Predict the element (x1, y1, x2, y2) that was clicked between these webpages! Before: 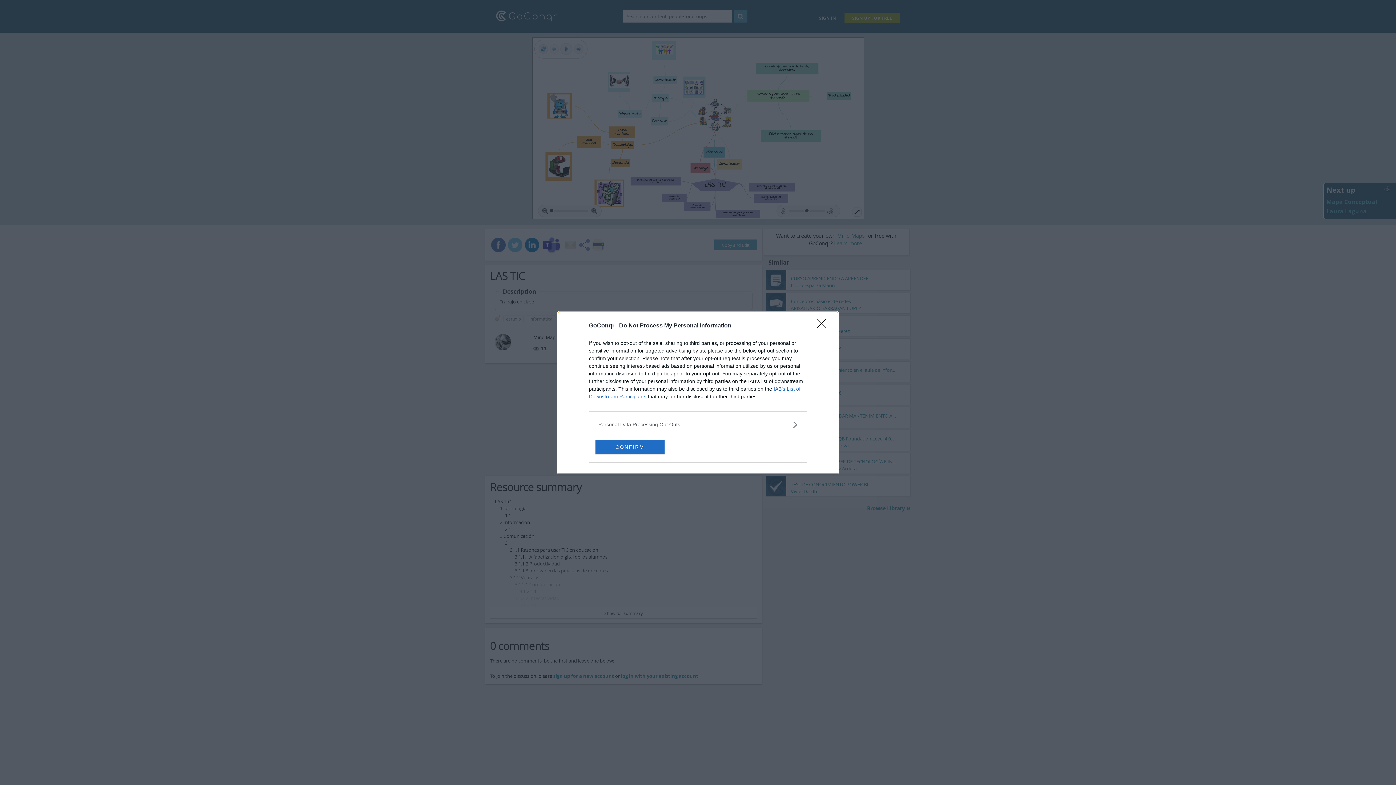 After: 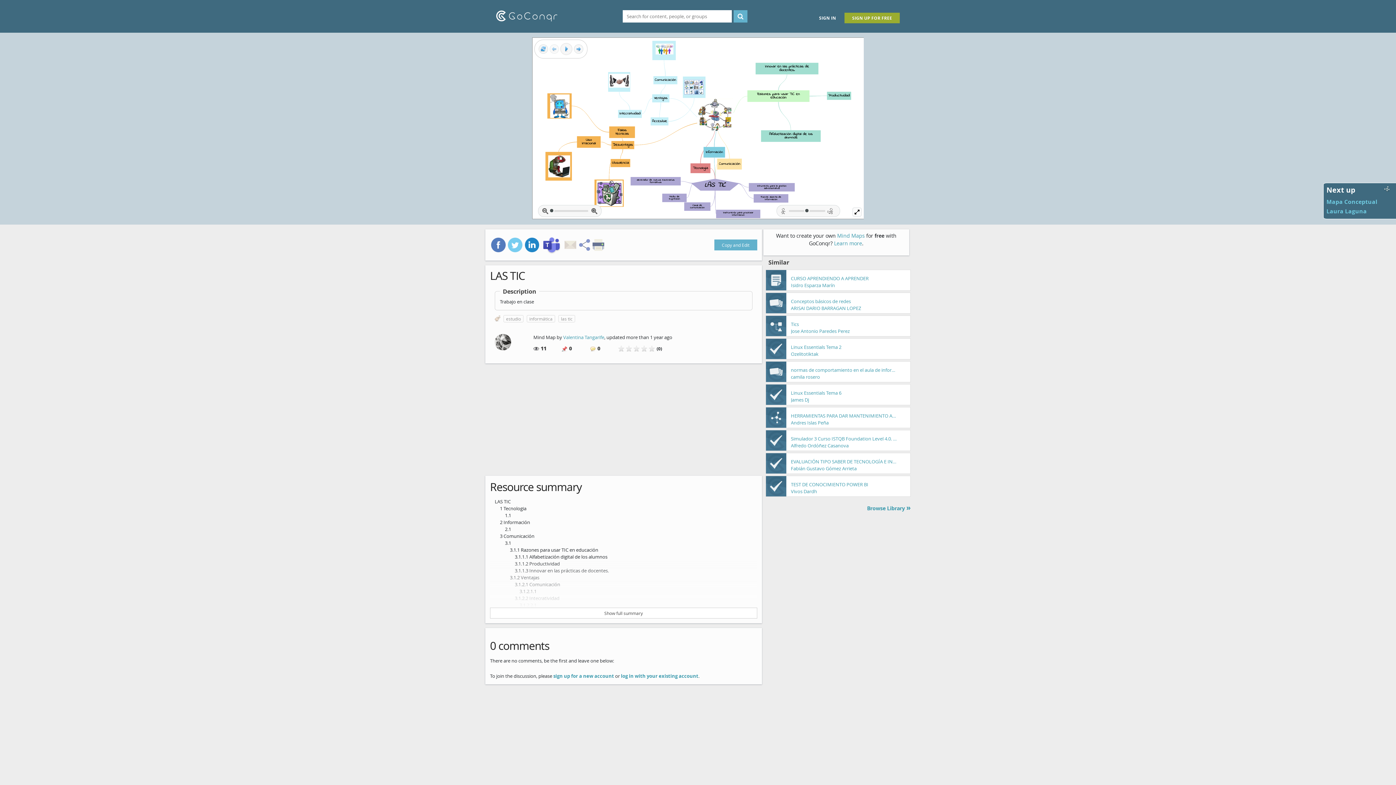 Action: label: CONFIRM bbox: (595, 439, 664, 454)